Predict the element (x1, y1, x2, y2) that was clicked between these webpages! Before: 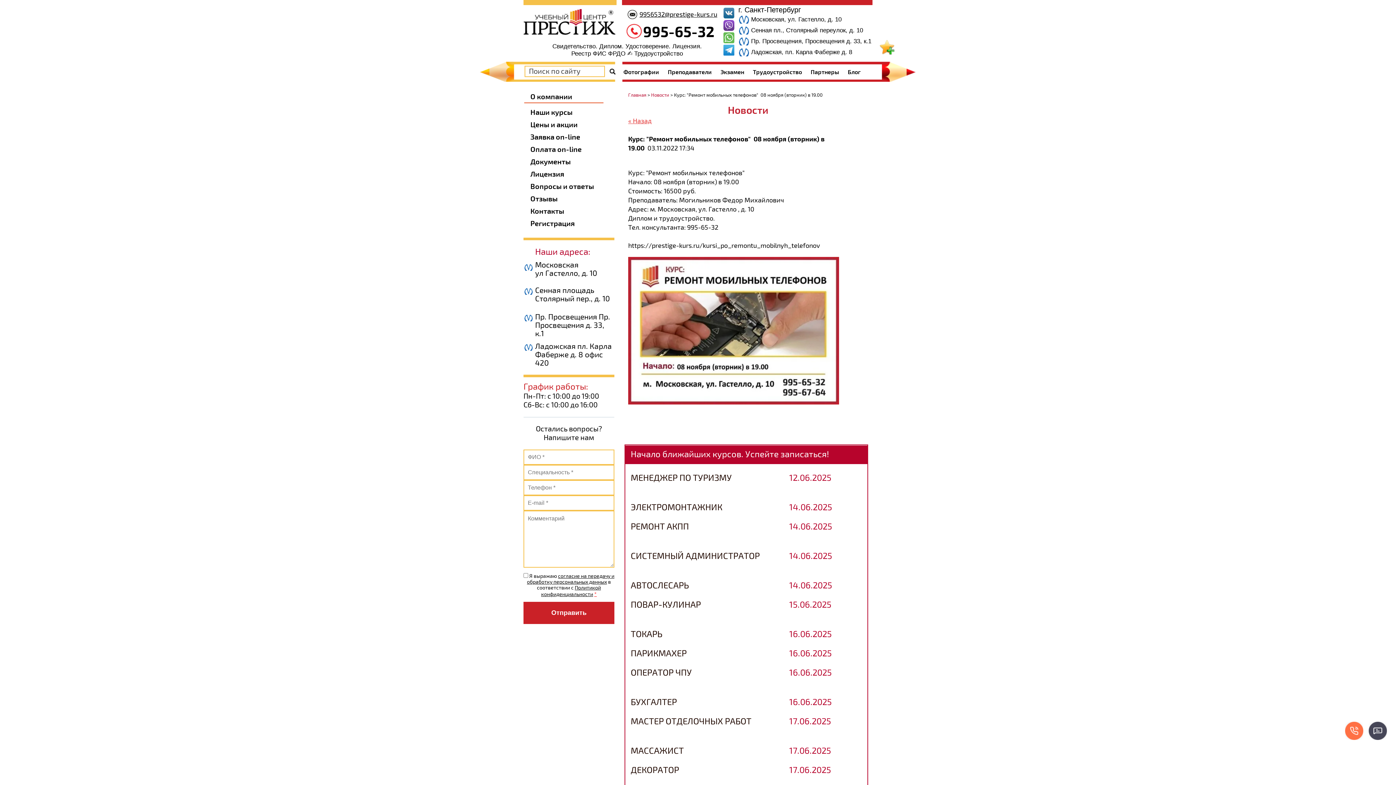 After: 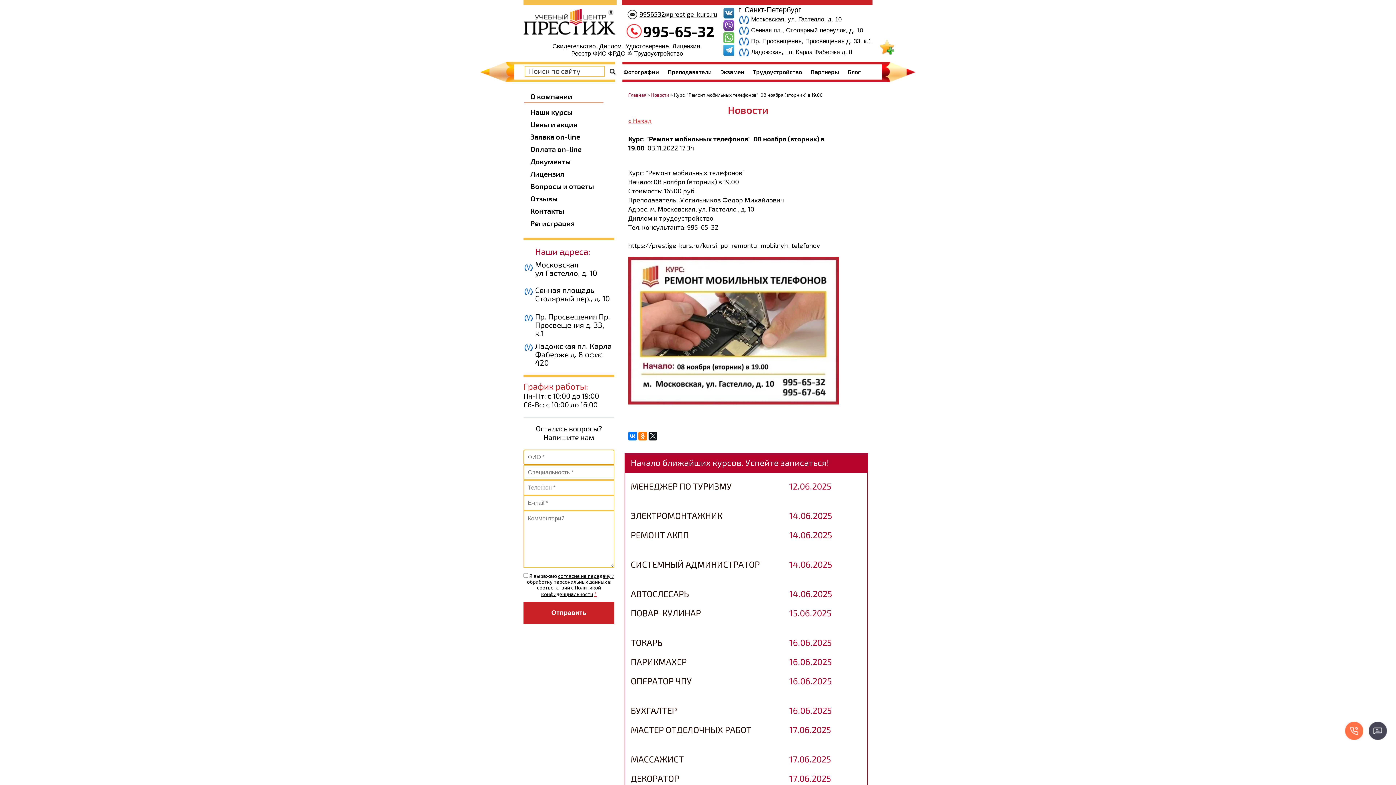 Action: label: Отправить bbox: (523, 602, 614, 624)